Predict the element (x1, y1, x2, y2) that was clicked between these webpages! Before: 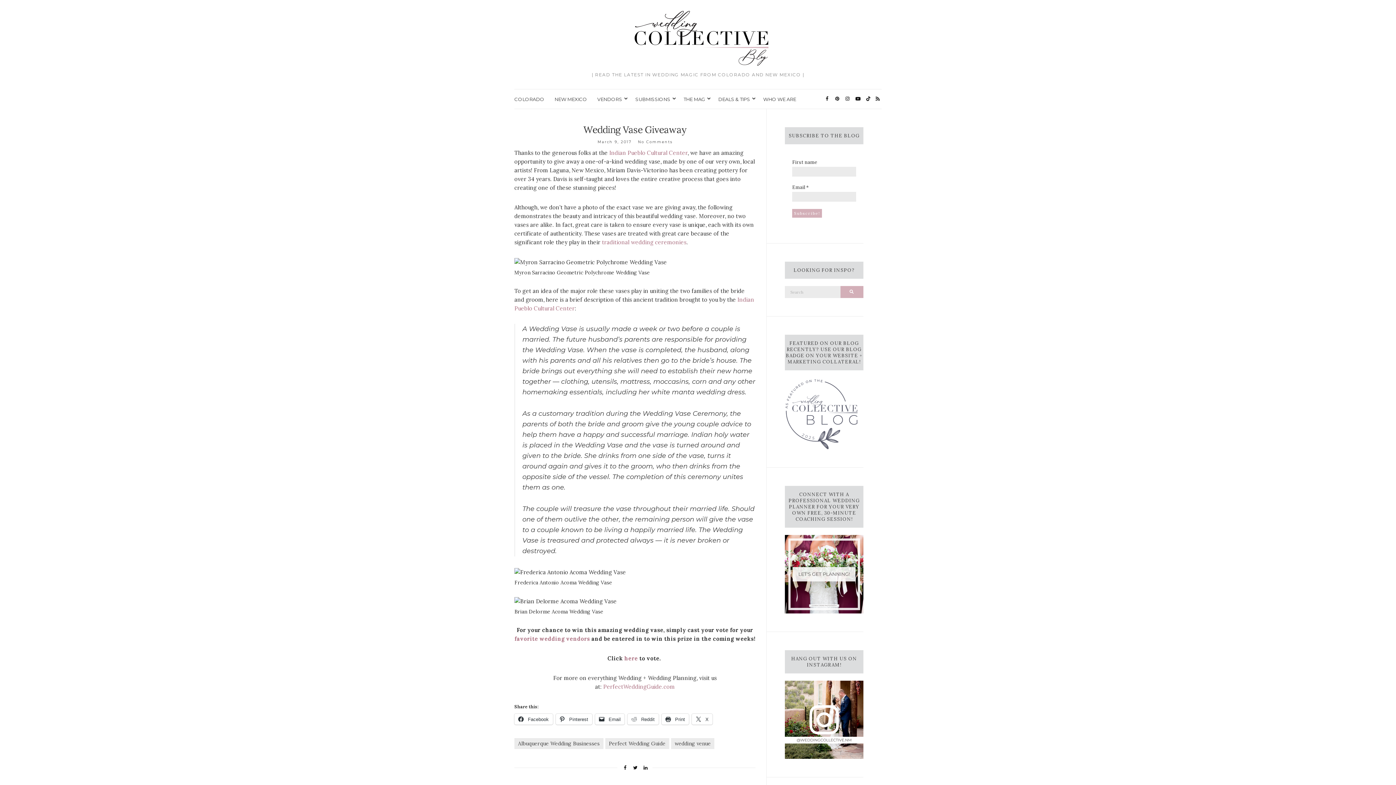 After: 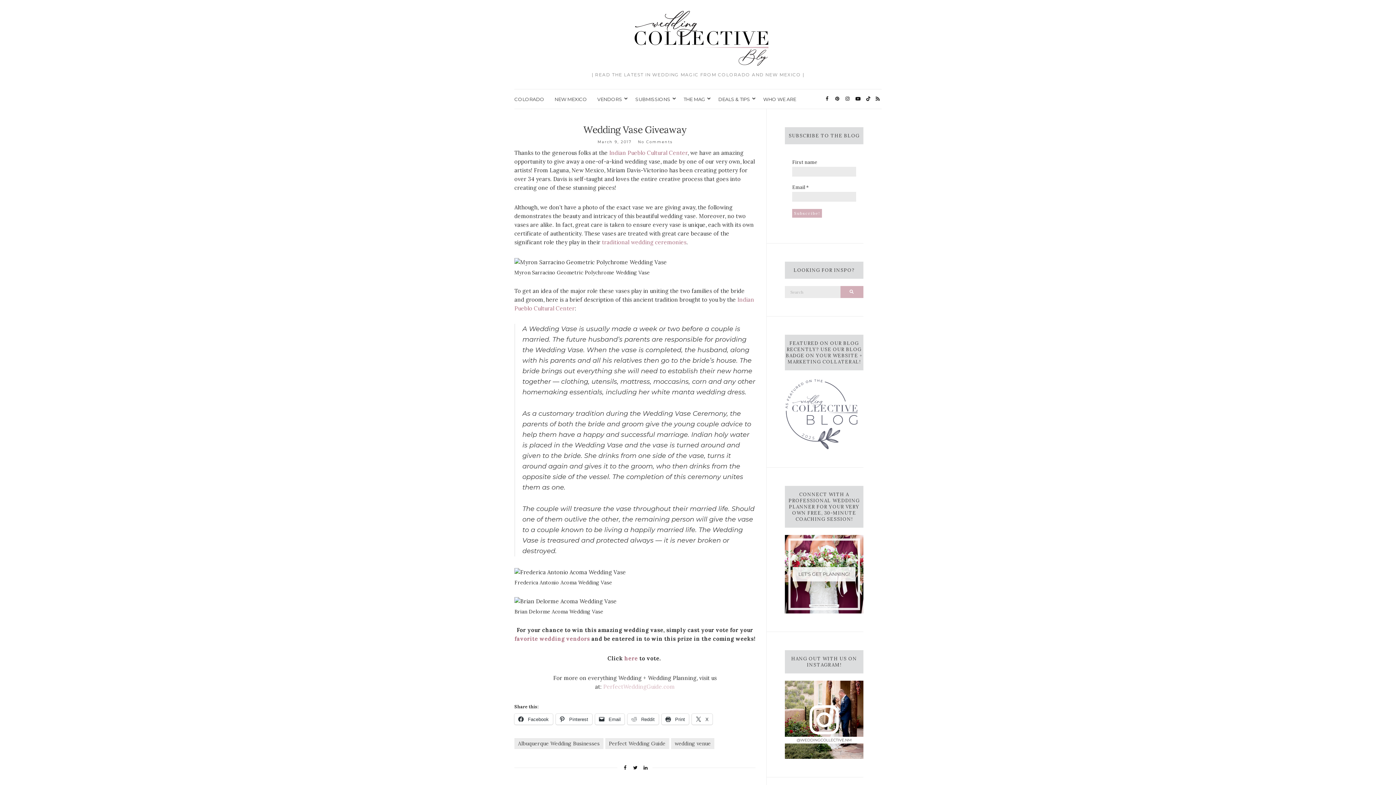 Action: label: PerfectWeddingGuide.com bbox: (603, 683, 675, 690)